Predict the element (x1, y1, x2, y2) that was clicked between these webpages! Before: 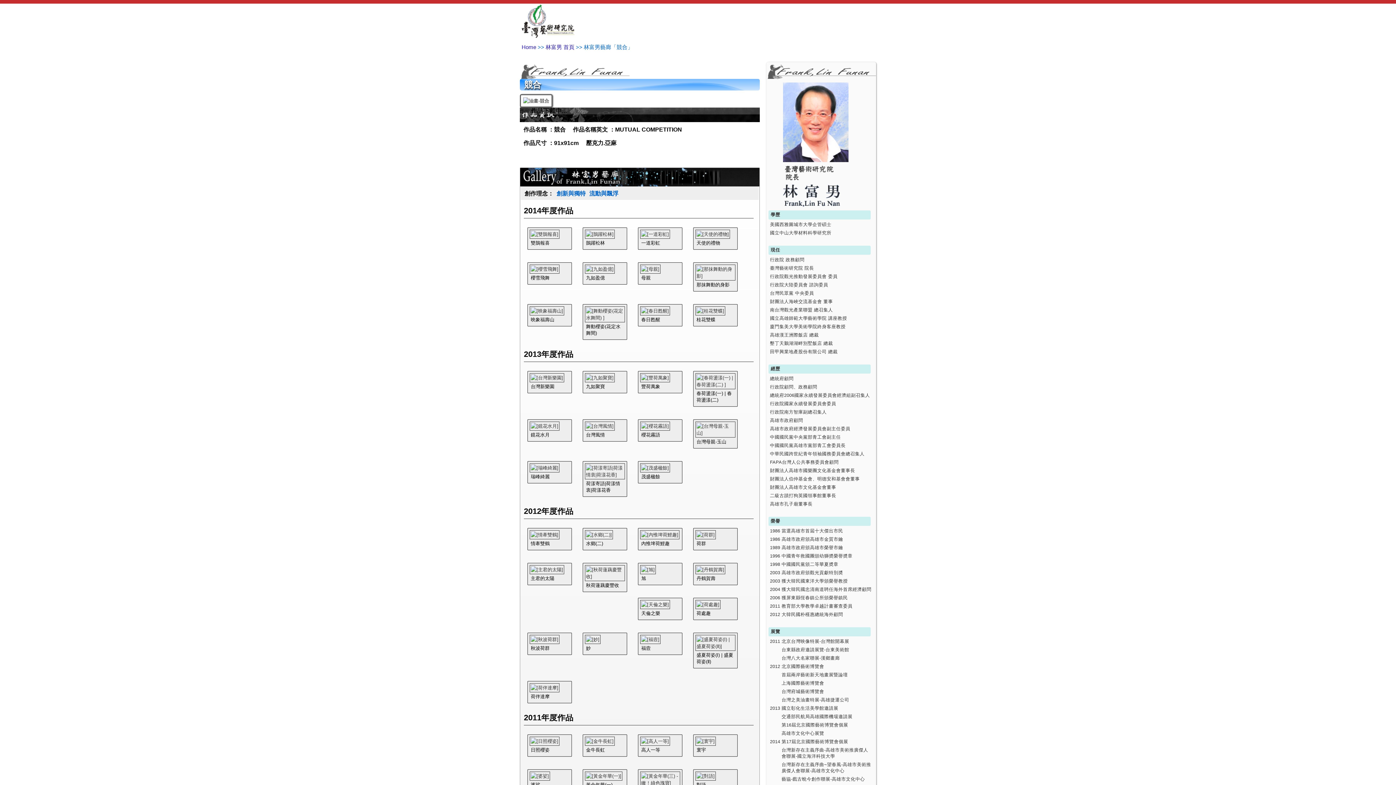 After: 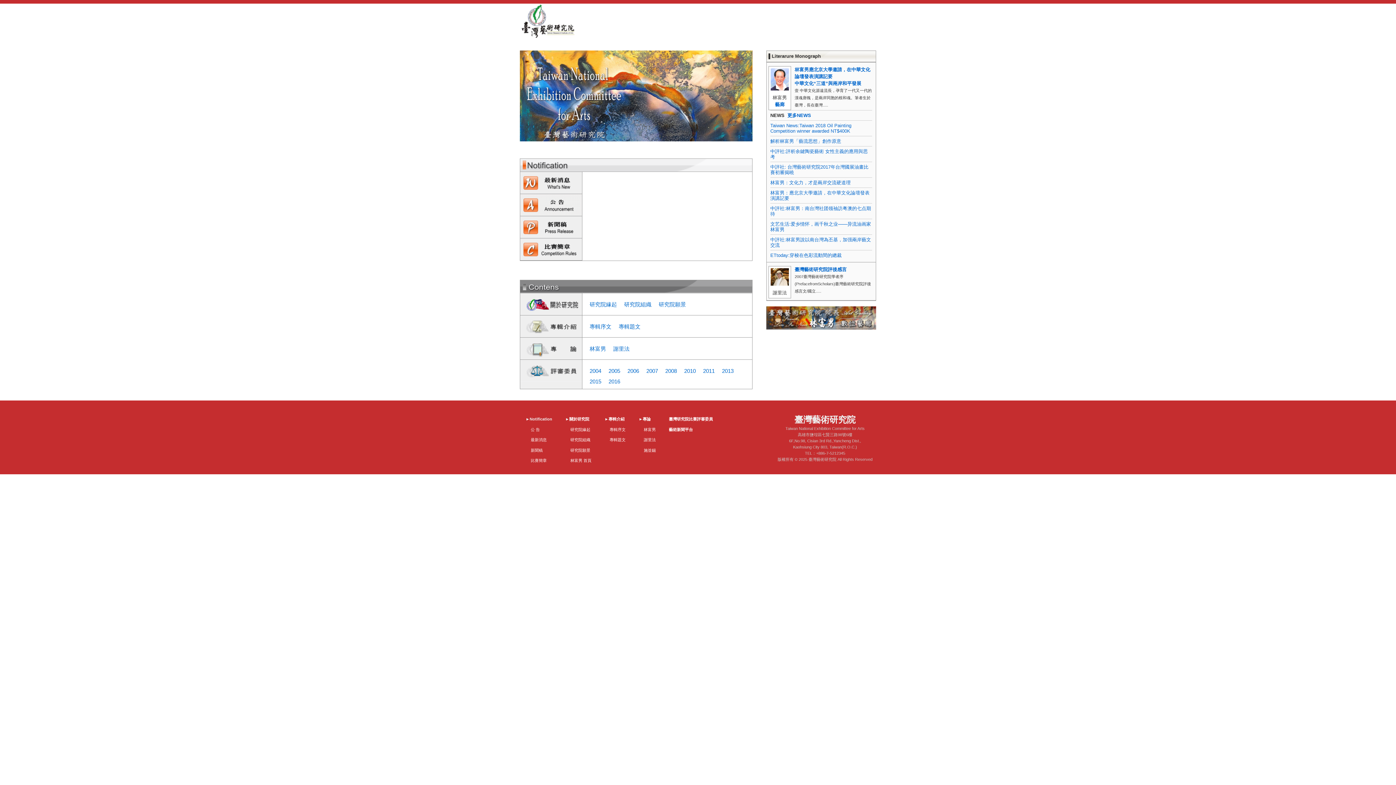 Action: bbox: (520, 28, 578, 38)